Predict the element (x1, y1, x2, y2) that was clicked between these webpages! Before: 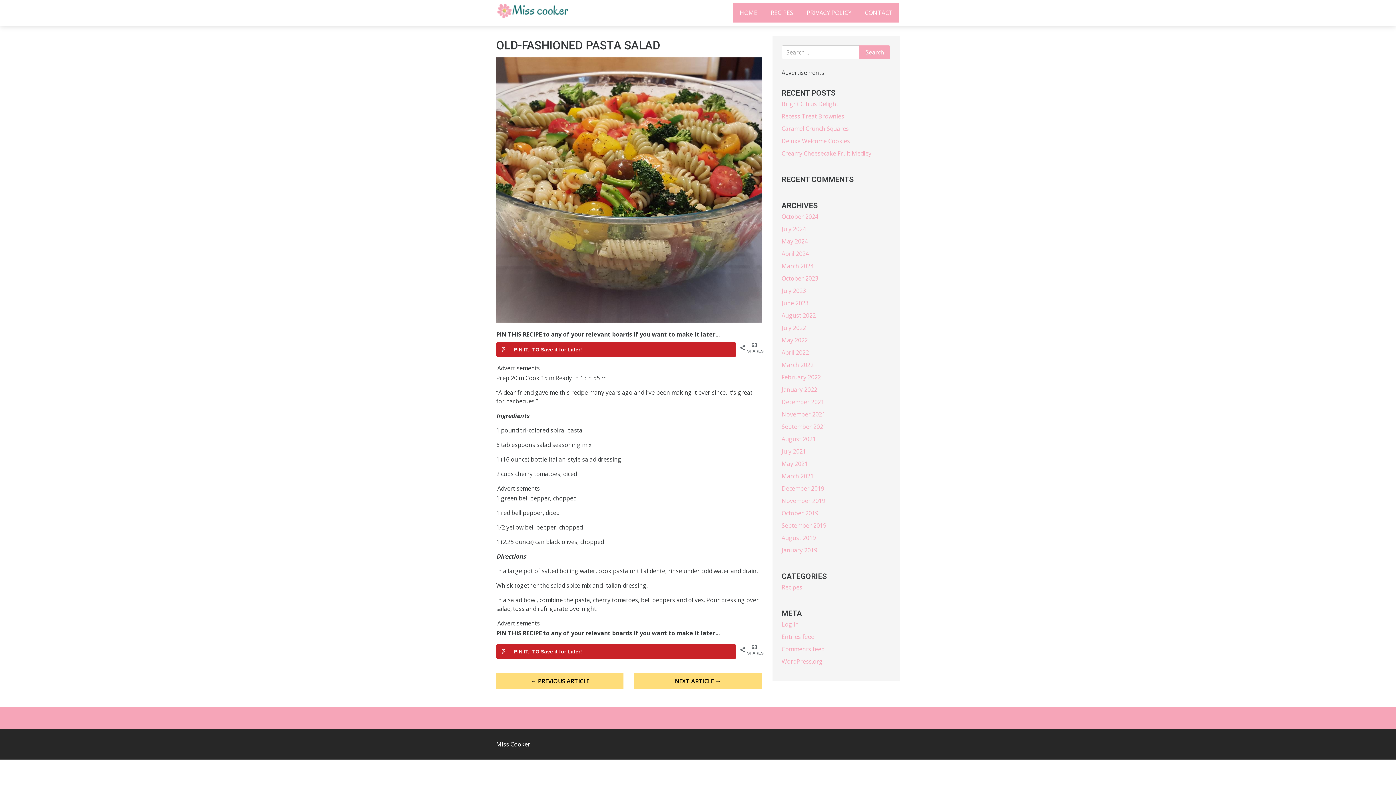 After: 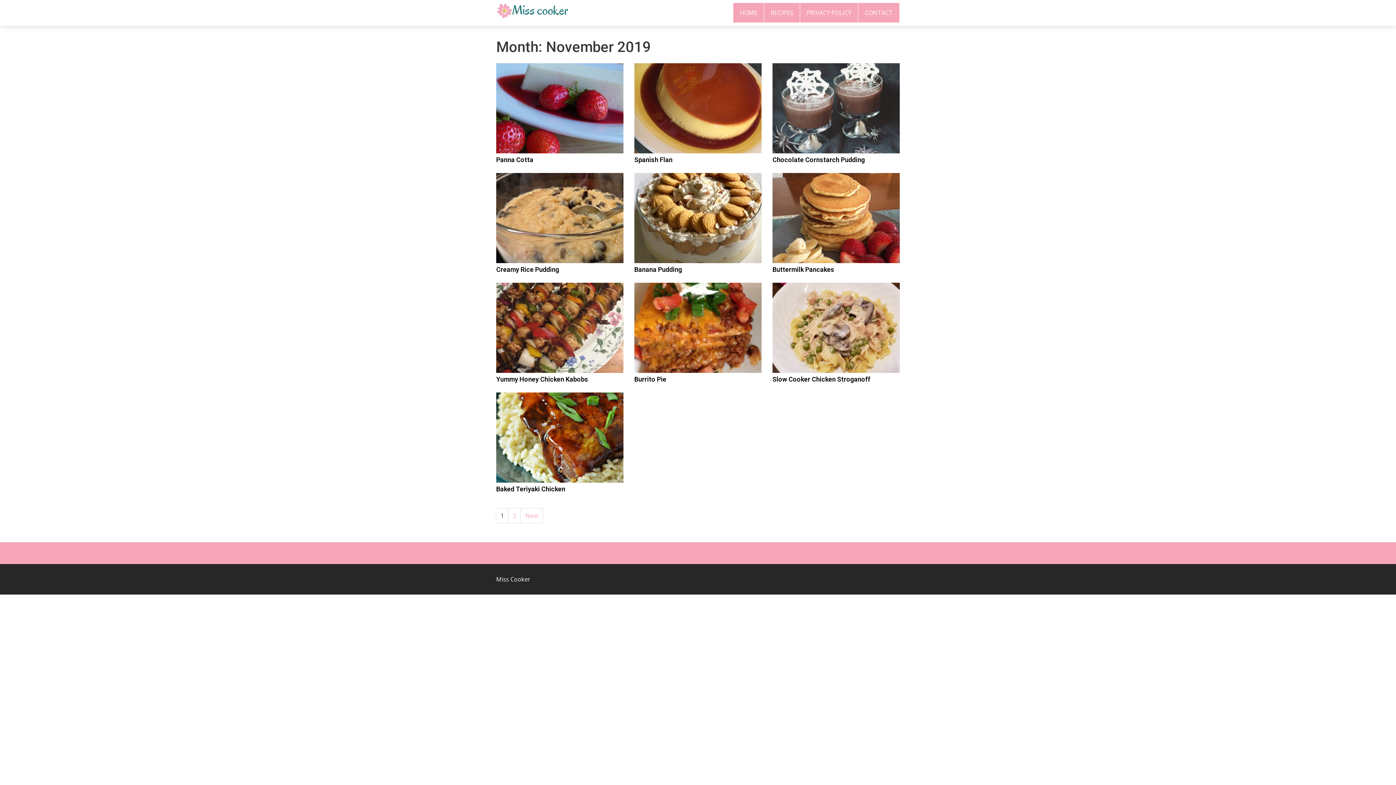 Action: bbox: (781, 497, 825, 505) label: November 2019